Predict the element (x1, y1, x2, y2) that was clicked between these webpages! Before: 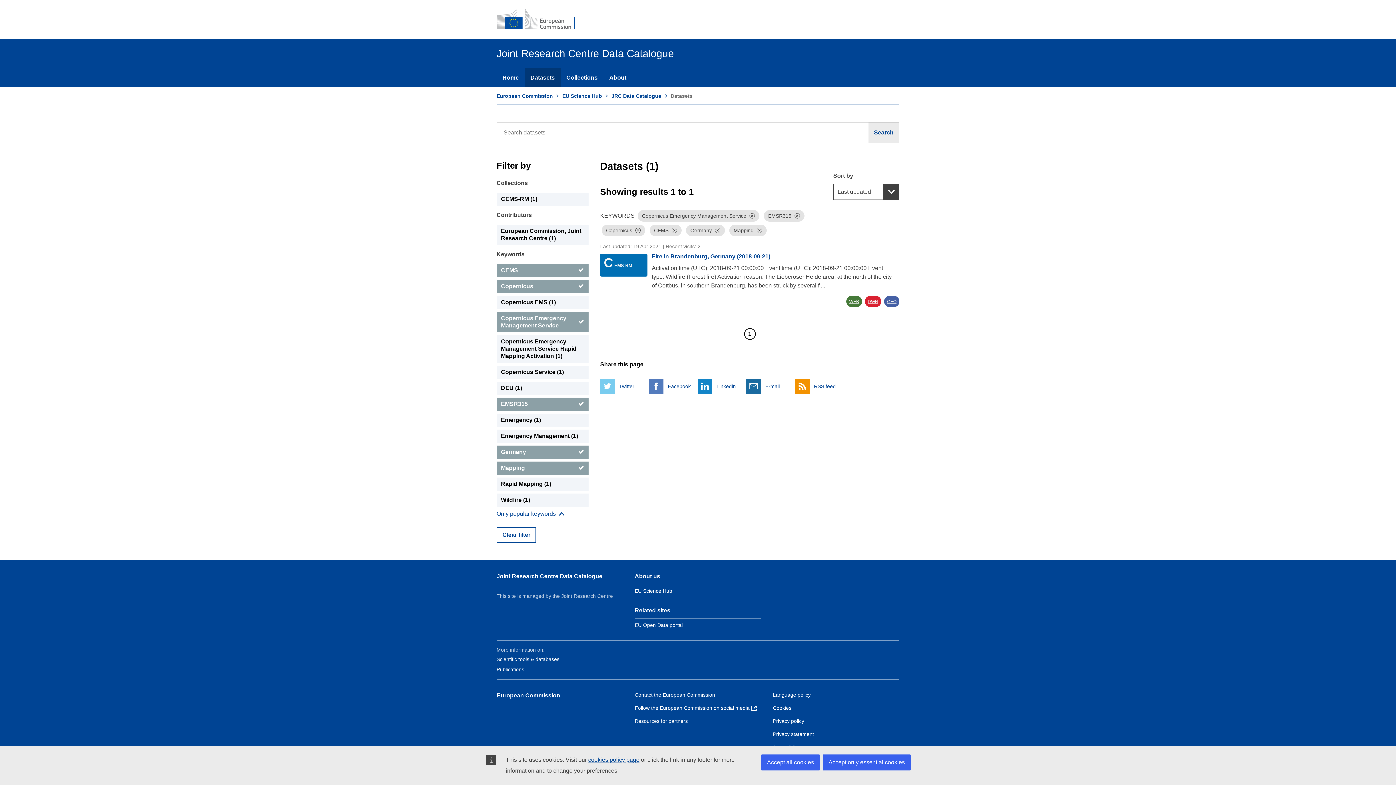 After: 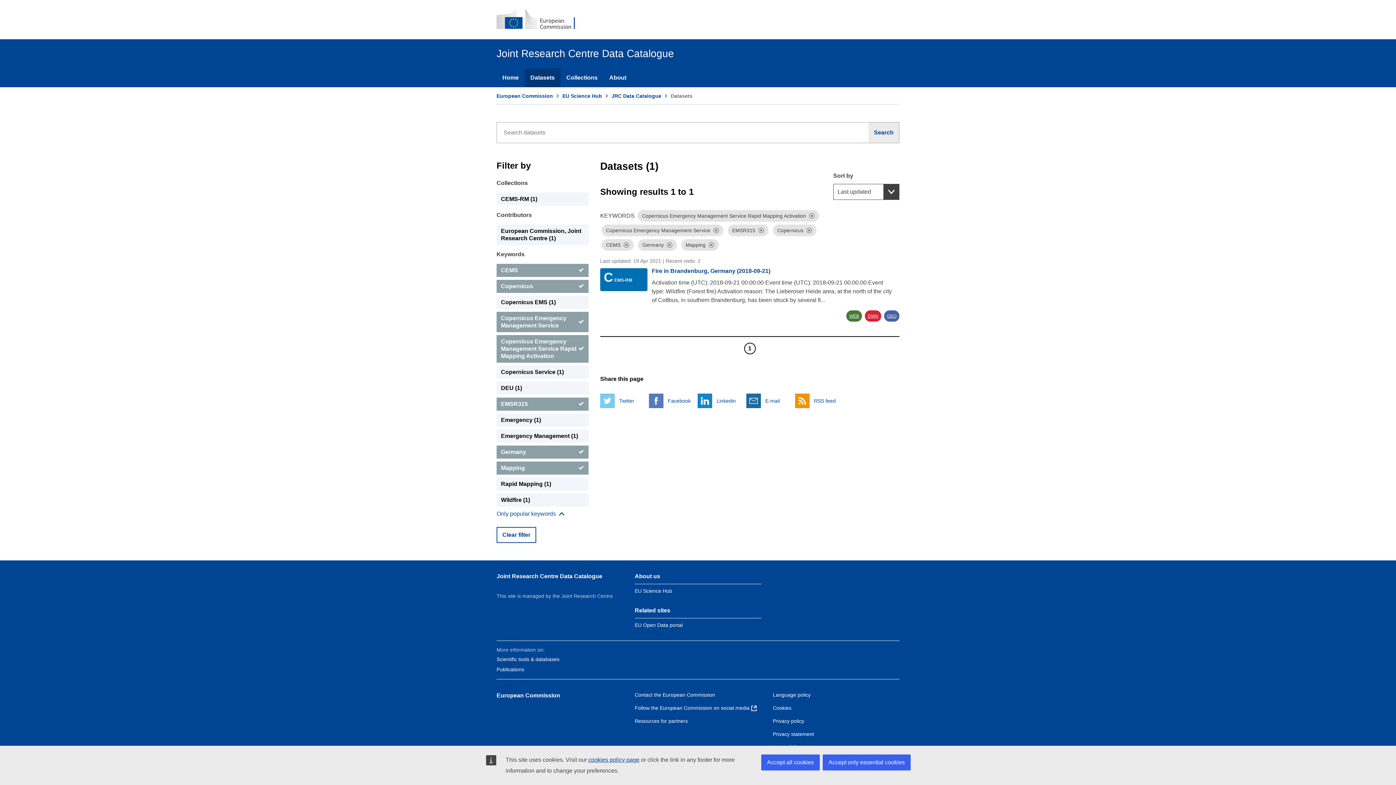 Action: label: Copernicus Emergency Management Service Rapid Mapping Activation bbox: (496, 335, 588, 363)